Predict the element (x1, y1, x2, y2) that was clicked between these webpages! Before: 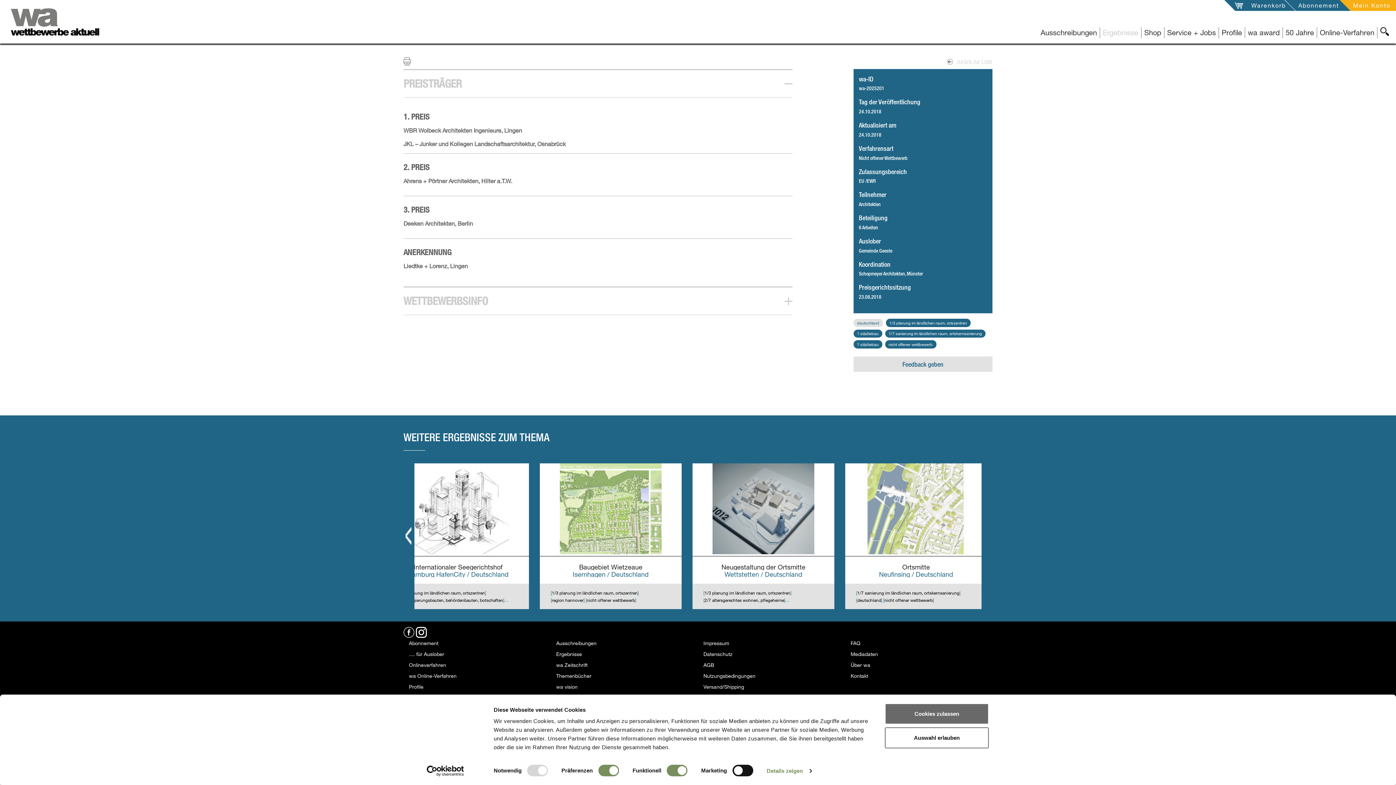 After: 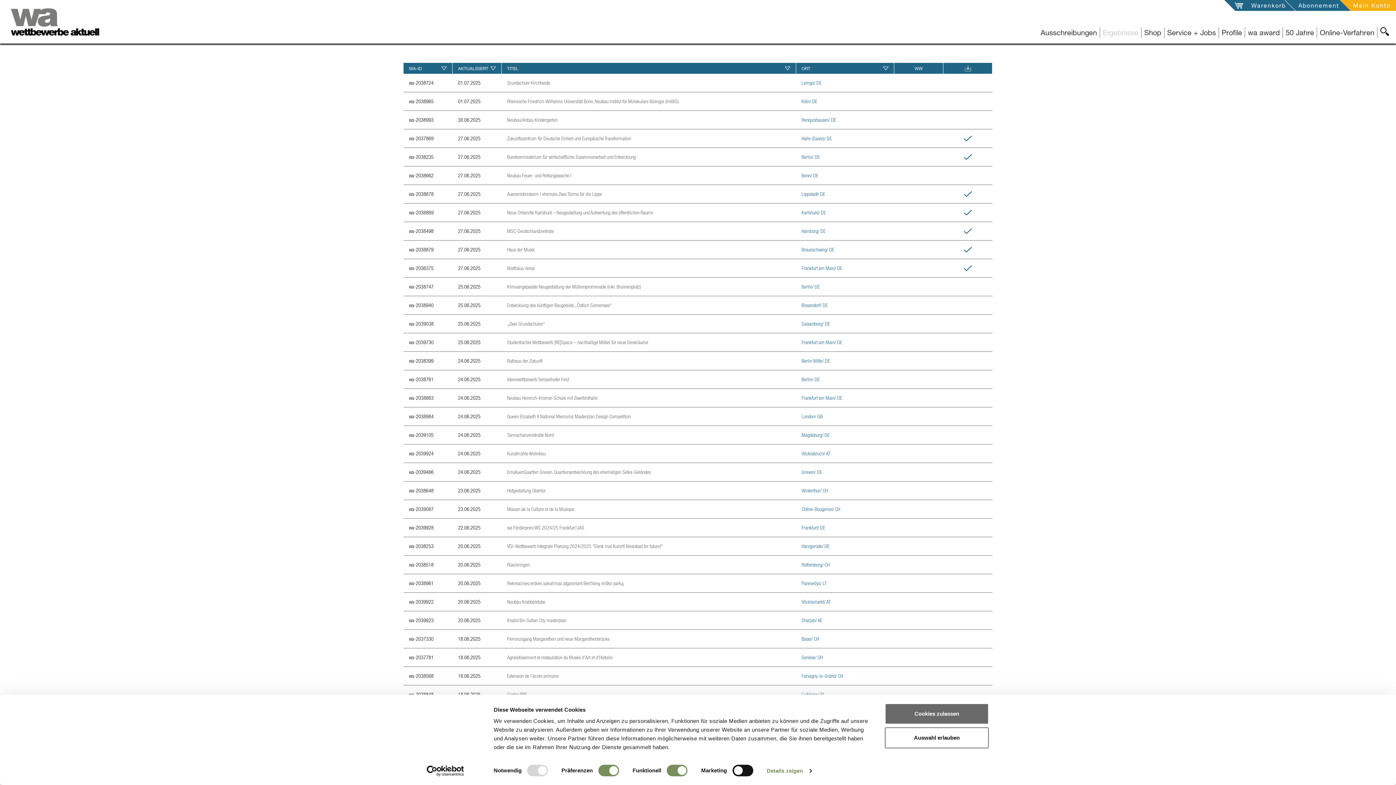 Action: label: berlin bbox: (484, 597, 495, 603)